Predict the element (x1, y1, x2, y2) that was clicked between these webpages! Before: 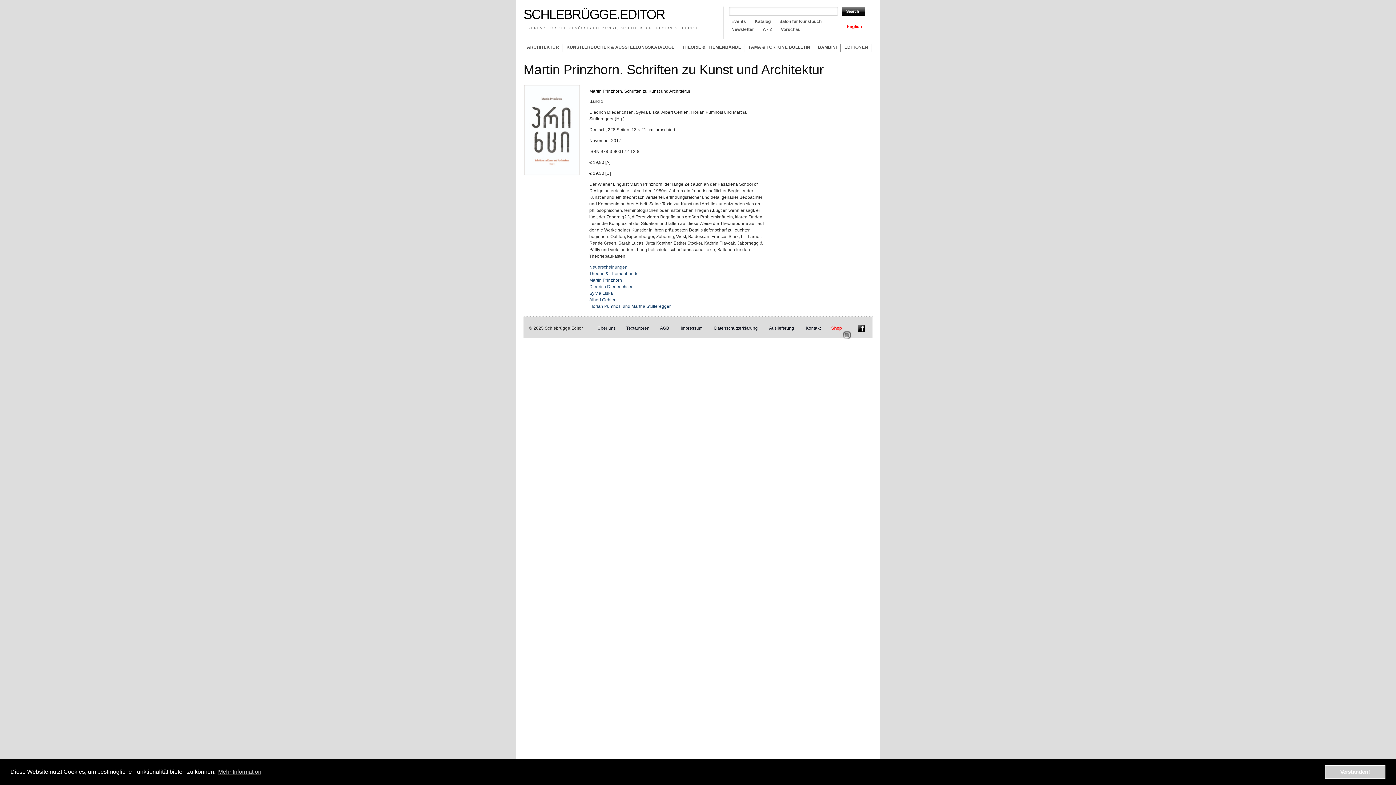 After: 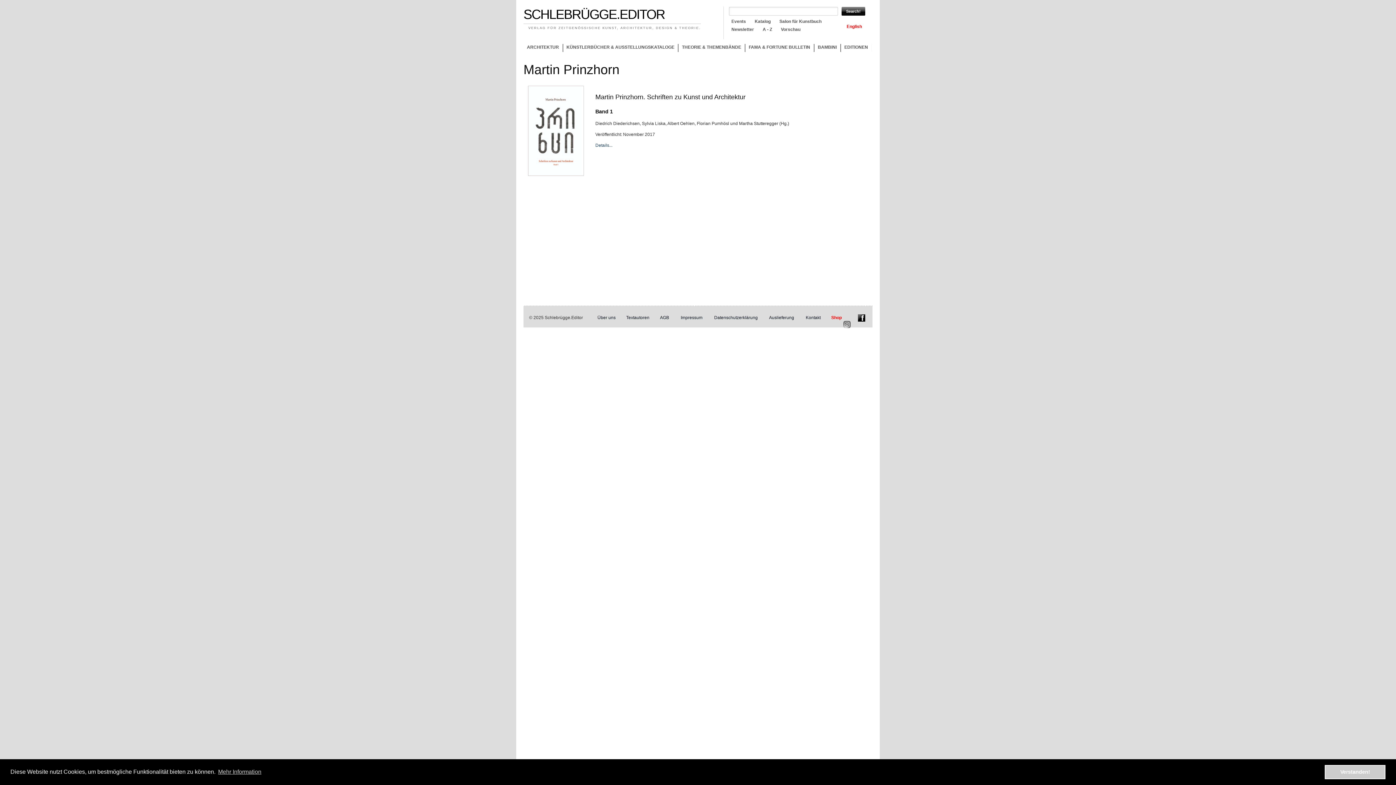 Action: label: Martin Prinzhorn bbox: (589, 277, 622, 282)